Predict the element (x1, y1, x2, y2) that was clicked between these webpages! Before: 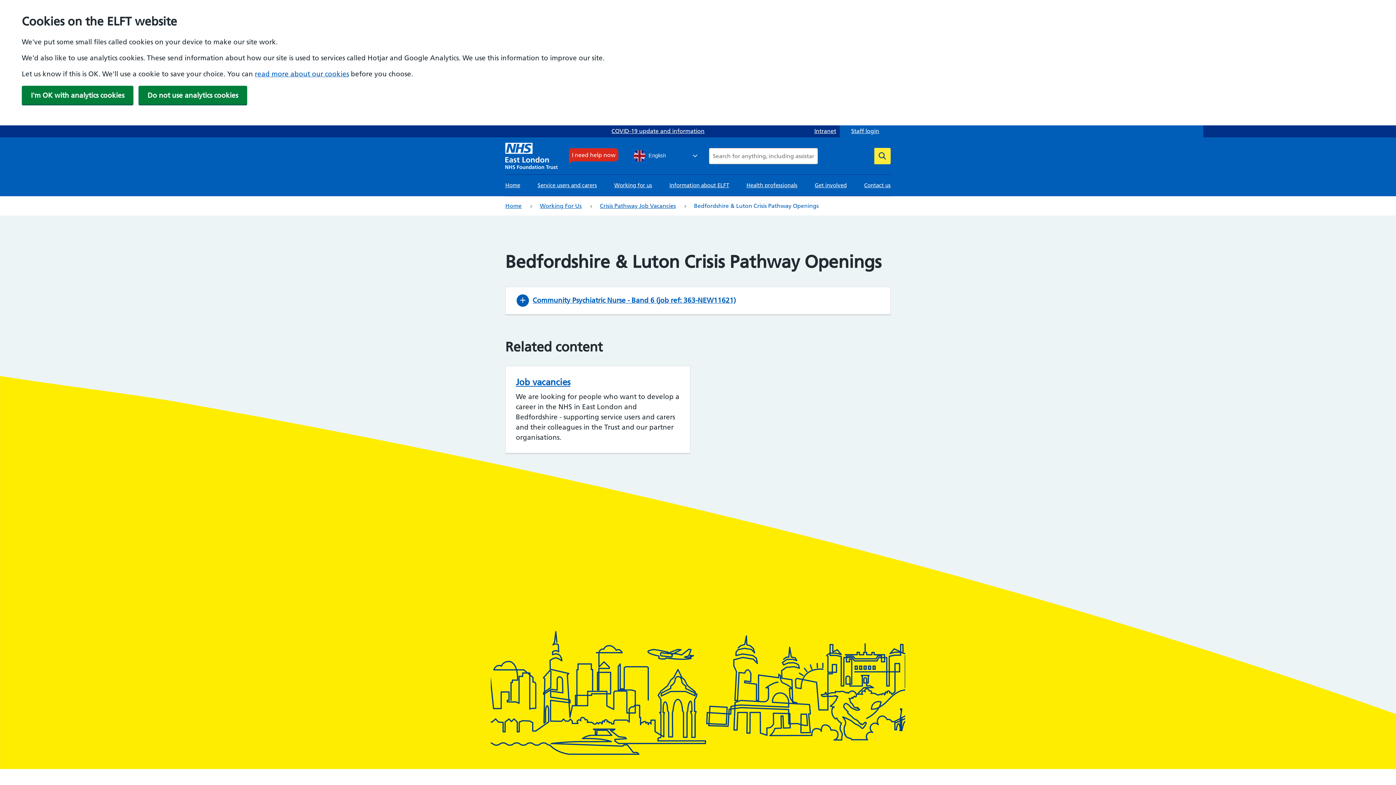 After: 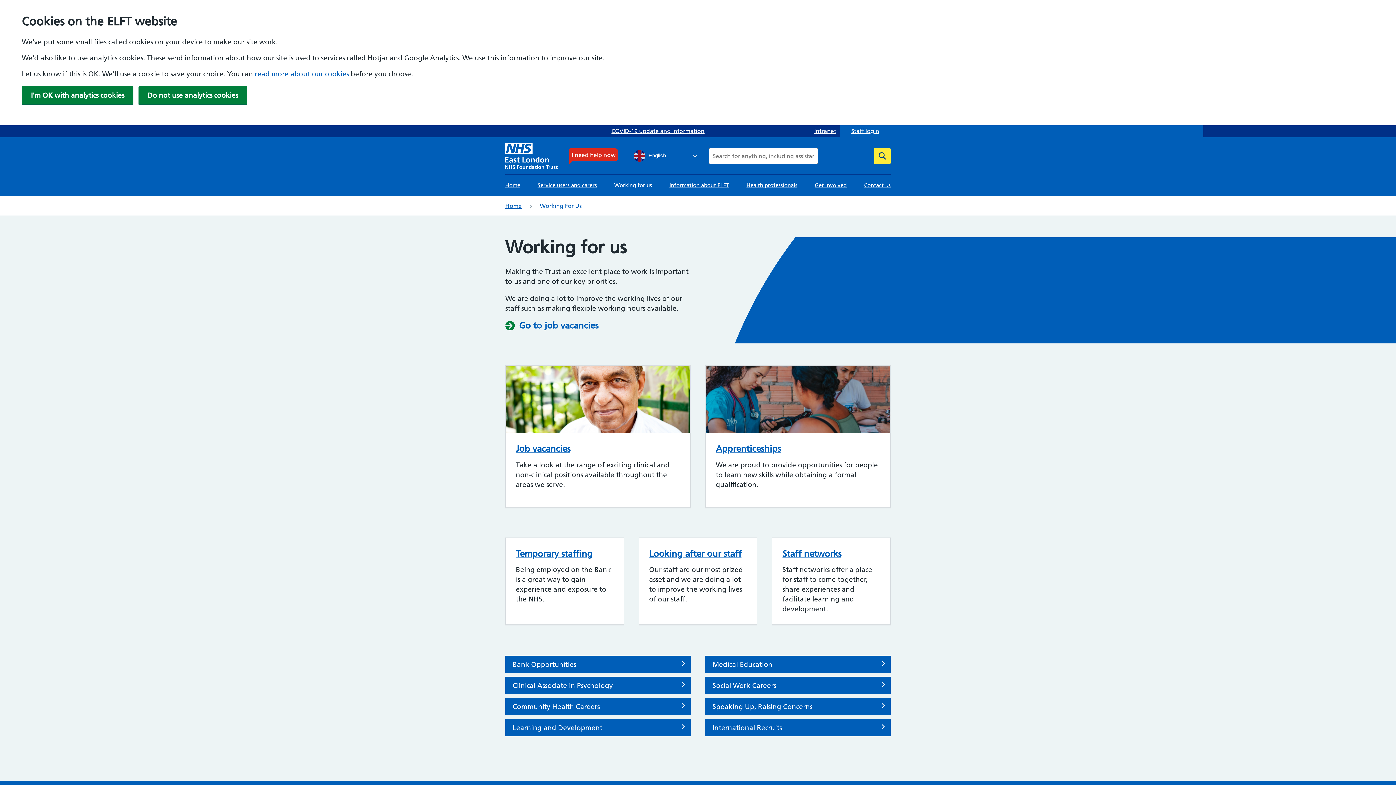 Action: label: Working for us bbox: (614, 181, 652, 188)